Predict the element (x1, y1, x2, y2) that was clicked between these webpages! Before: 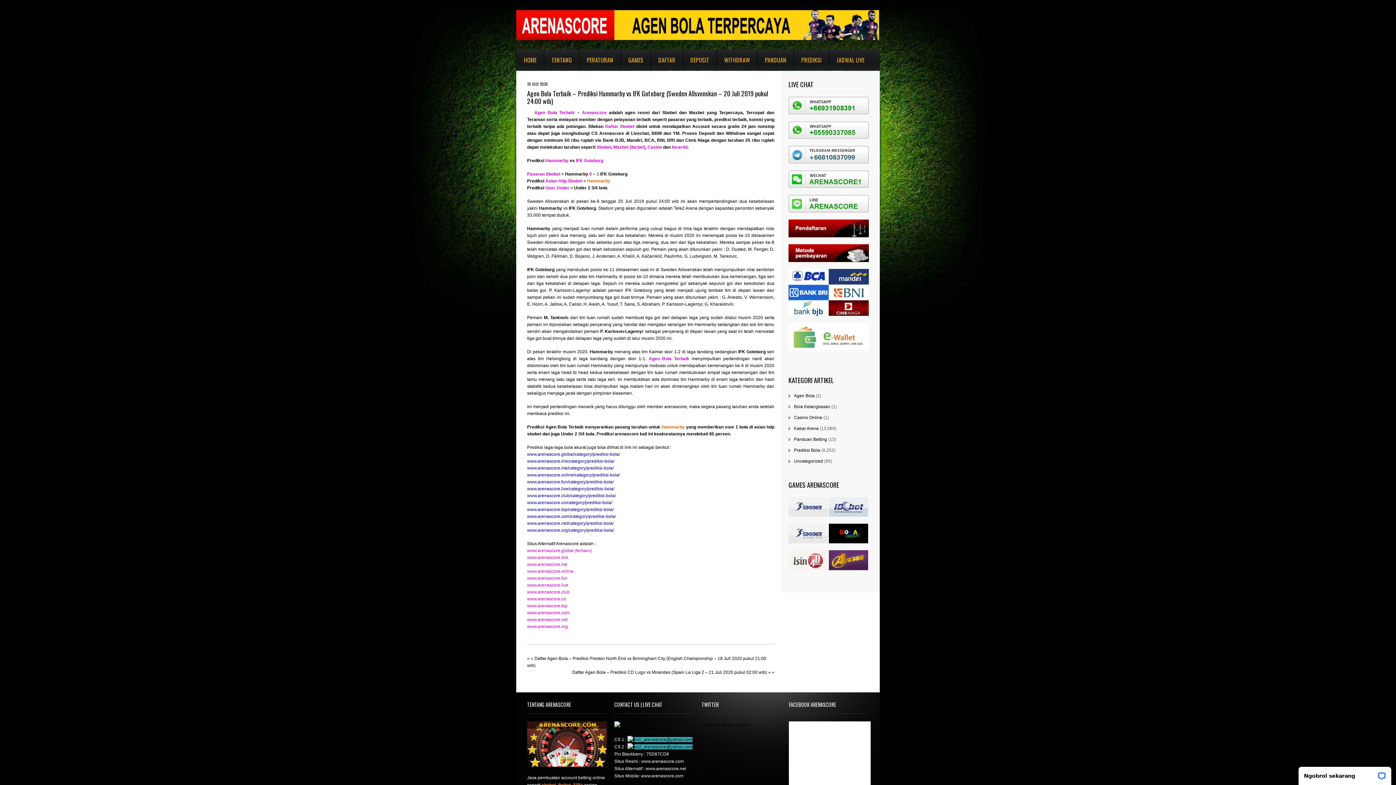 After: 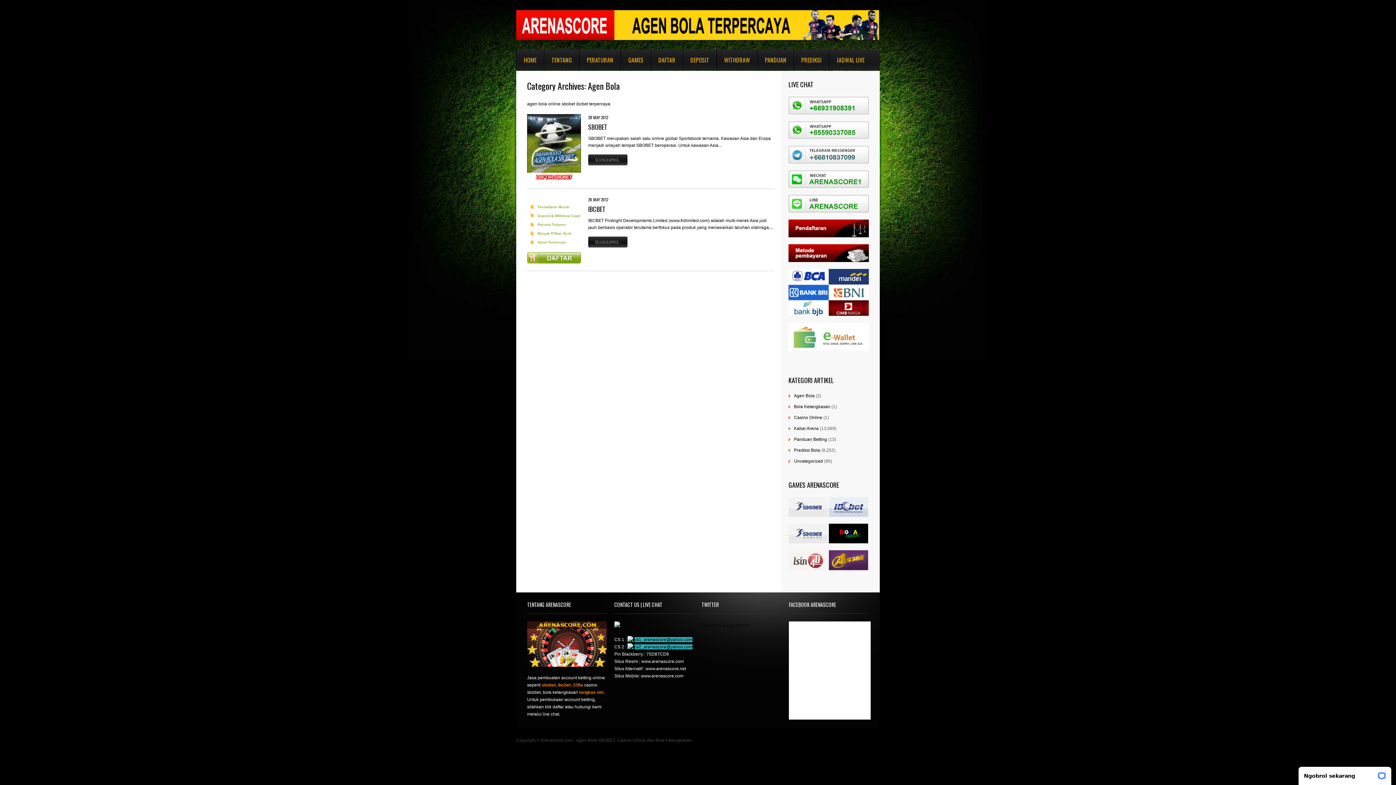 Action: label: Agen Bola bbox: (794, 393, 814, 398)